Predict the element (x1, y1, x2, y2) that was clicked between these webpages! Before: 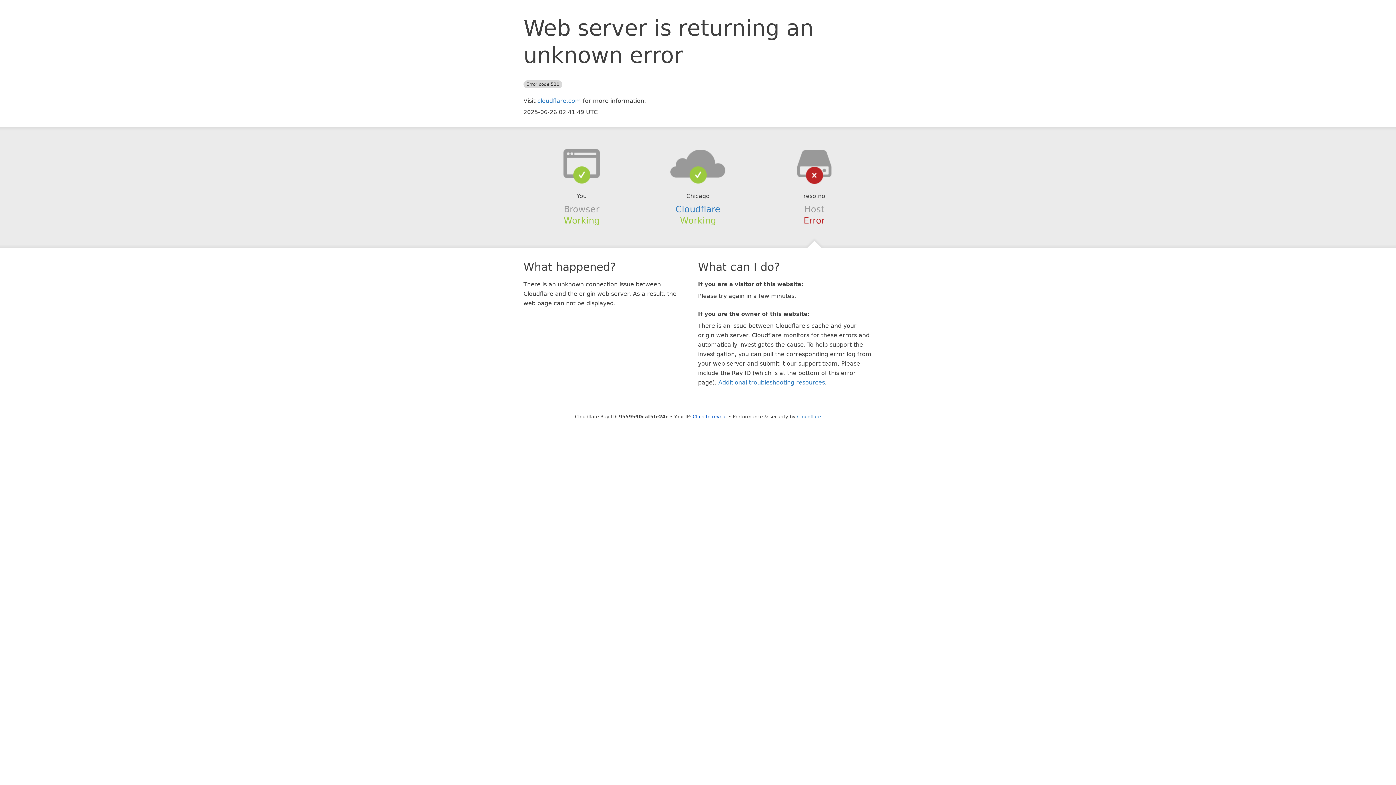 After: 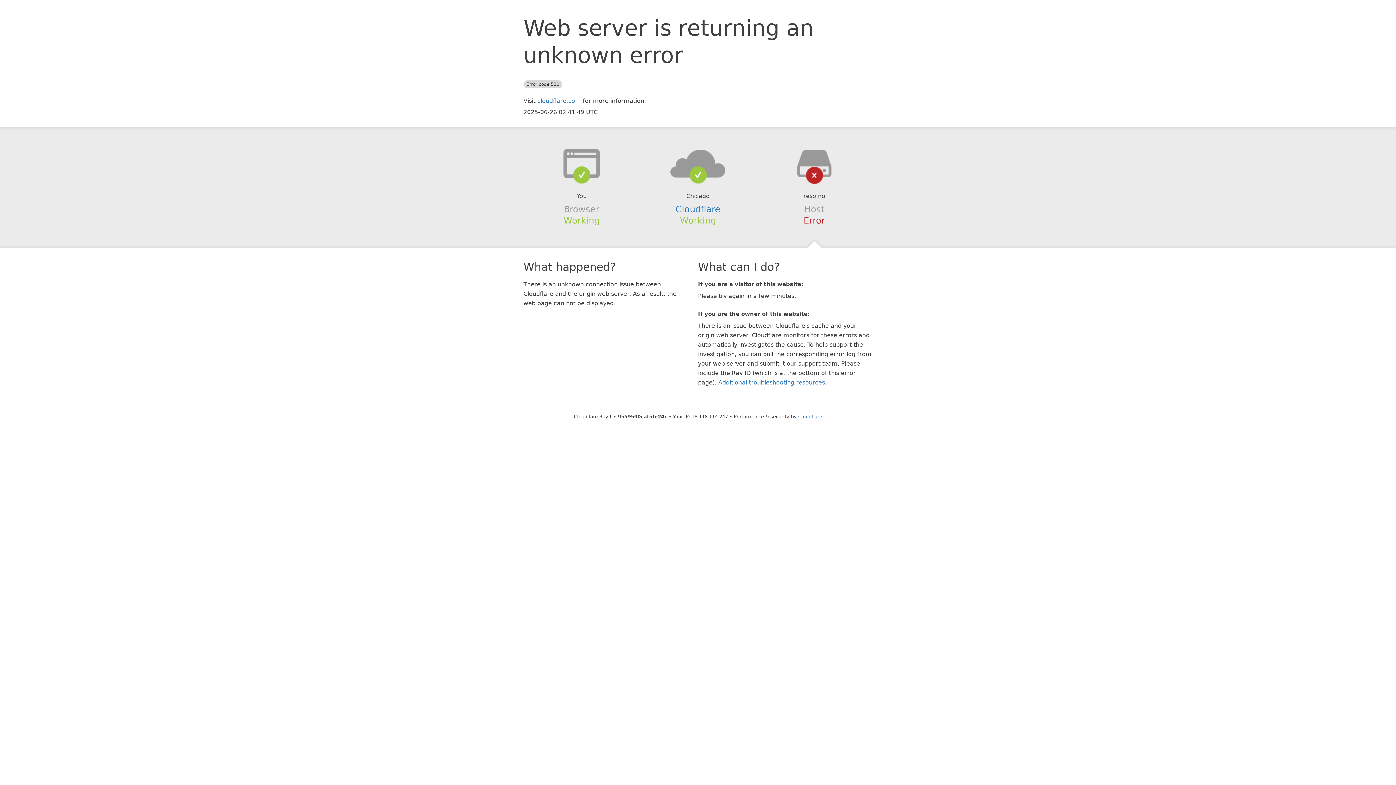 Action: bbox: (692, 414, 727, 419) label: Click to reveal